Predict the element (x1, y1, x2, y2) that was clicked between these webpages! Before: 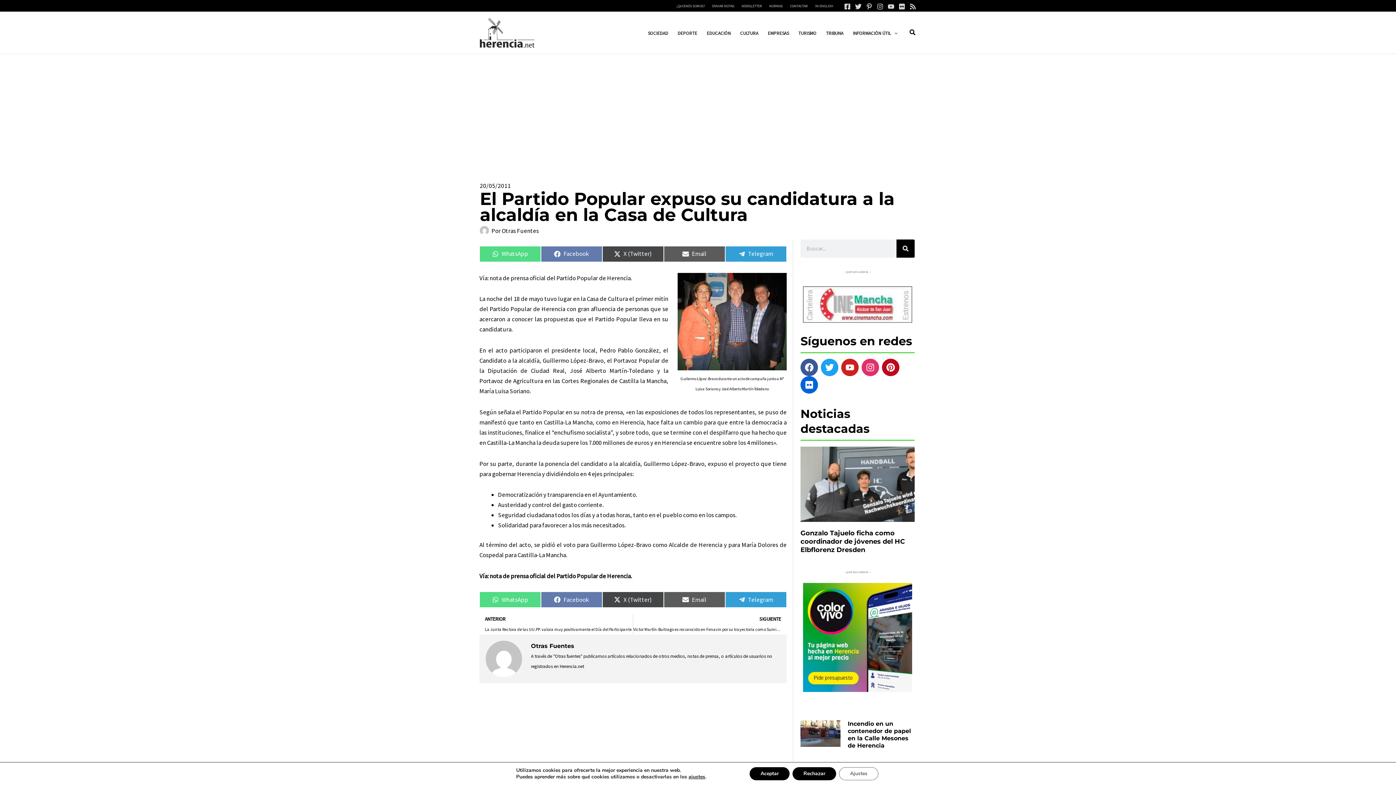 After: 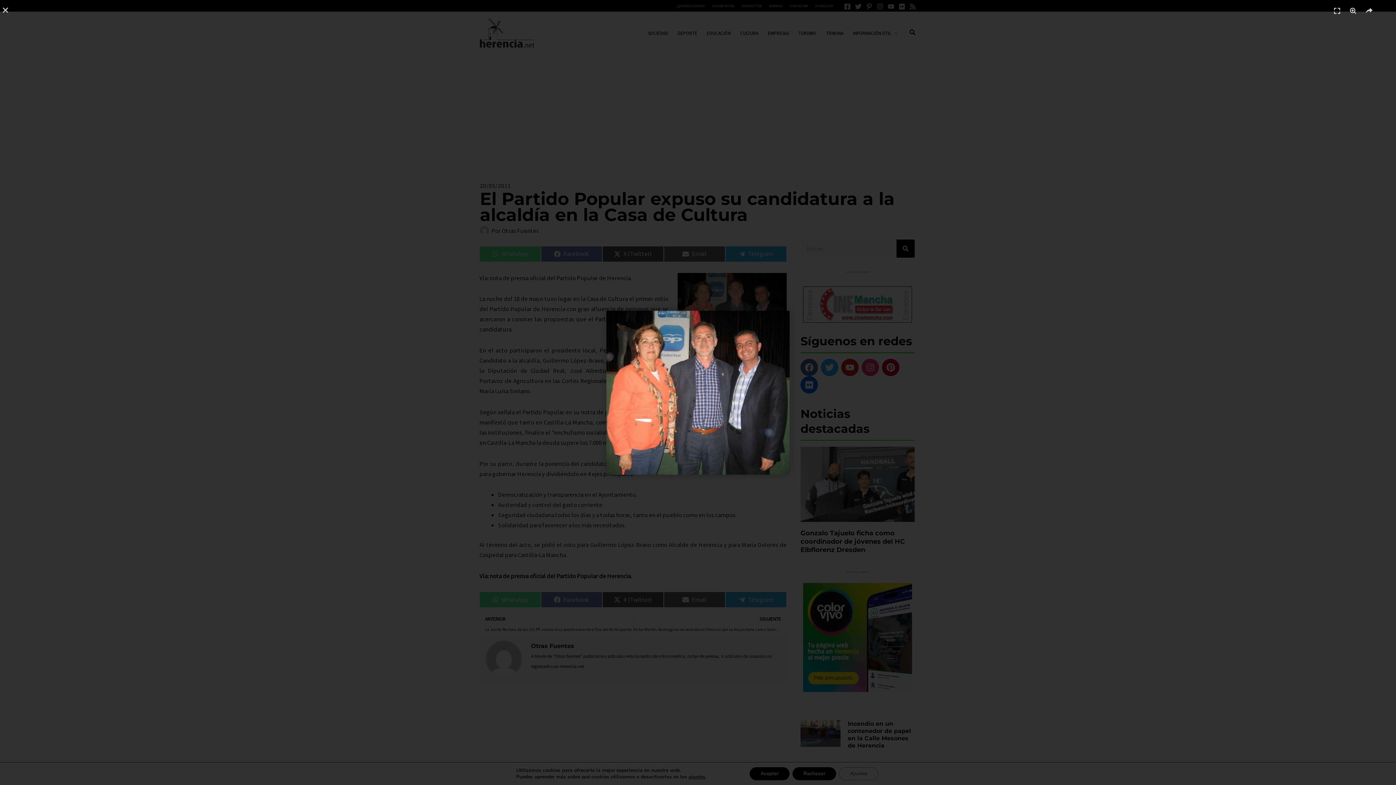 Action: bbox: (677, 272, 786, 370)